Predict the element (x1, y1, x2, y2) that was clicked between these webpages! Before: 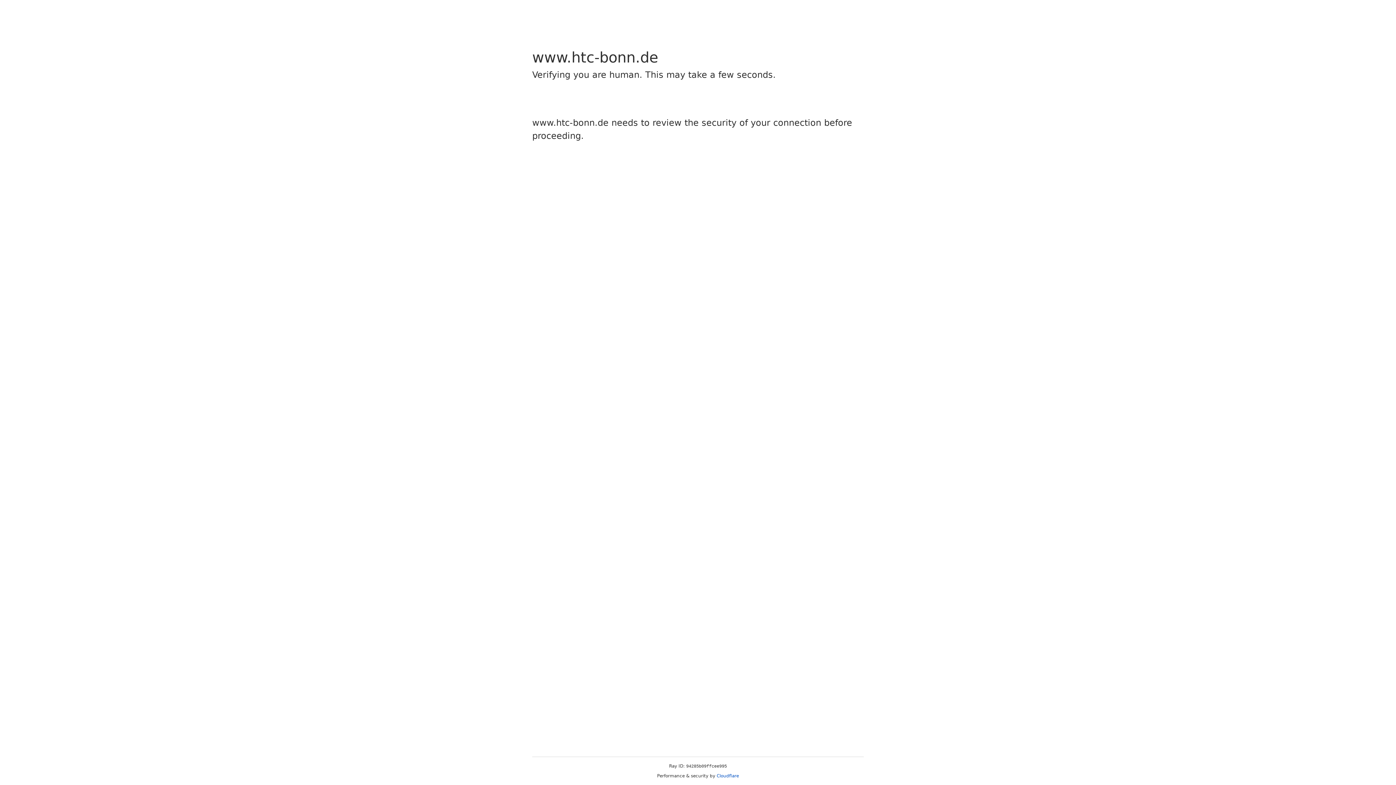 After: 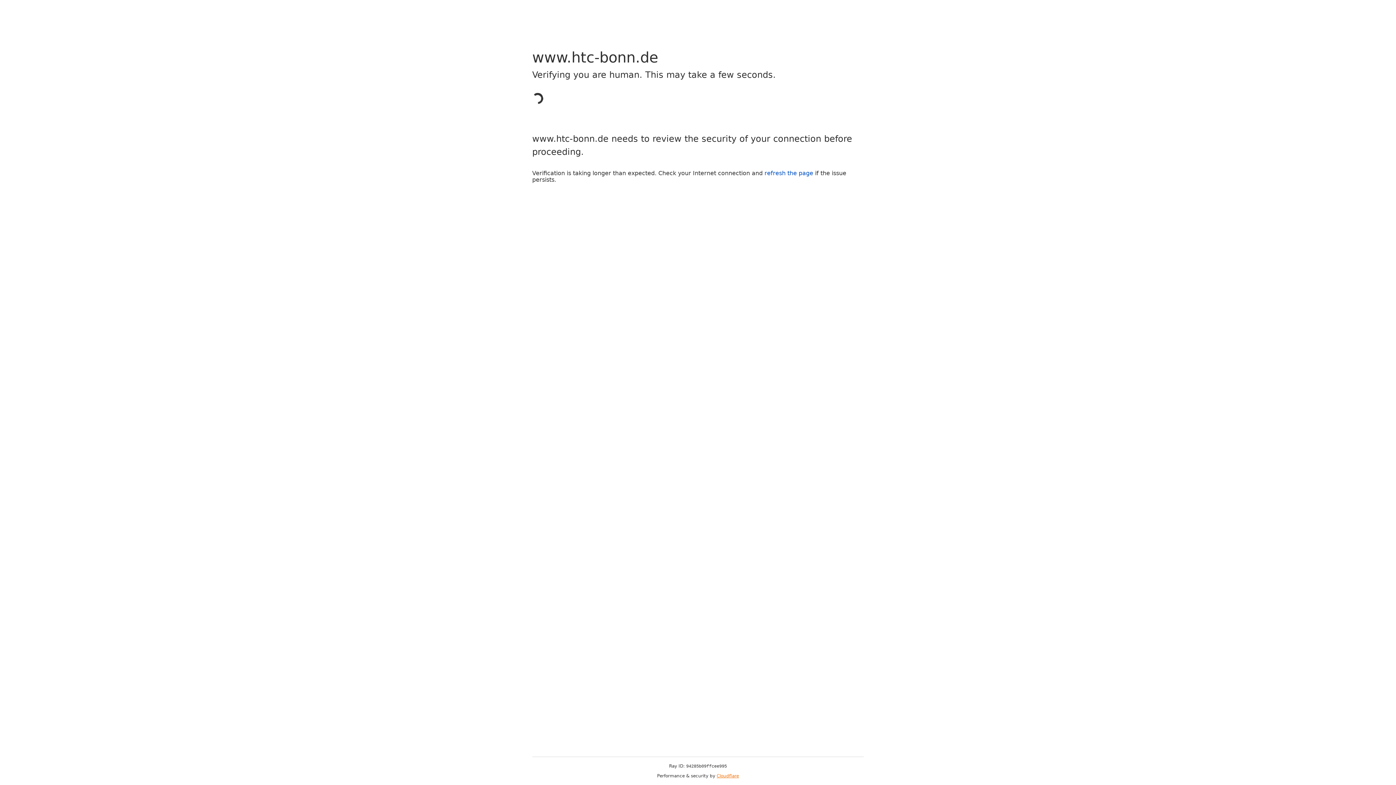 Action: bbox: (716, 773, 739, 778) label: Cloudflare